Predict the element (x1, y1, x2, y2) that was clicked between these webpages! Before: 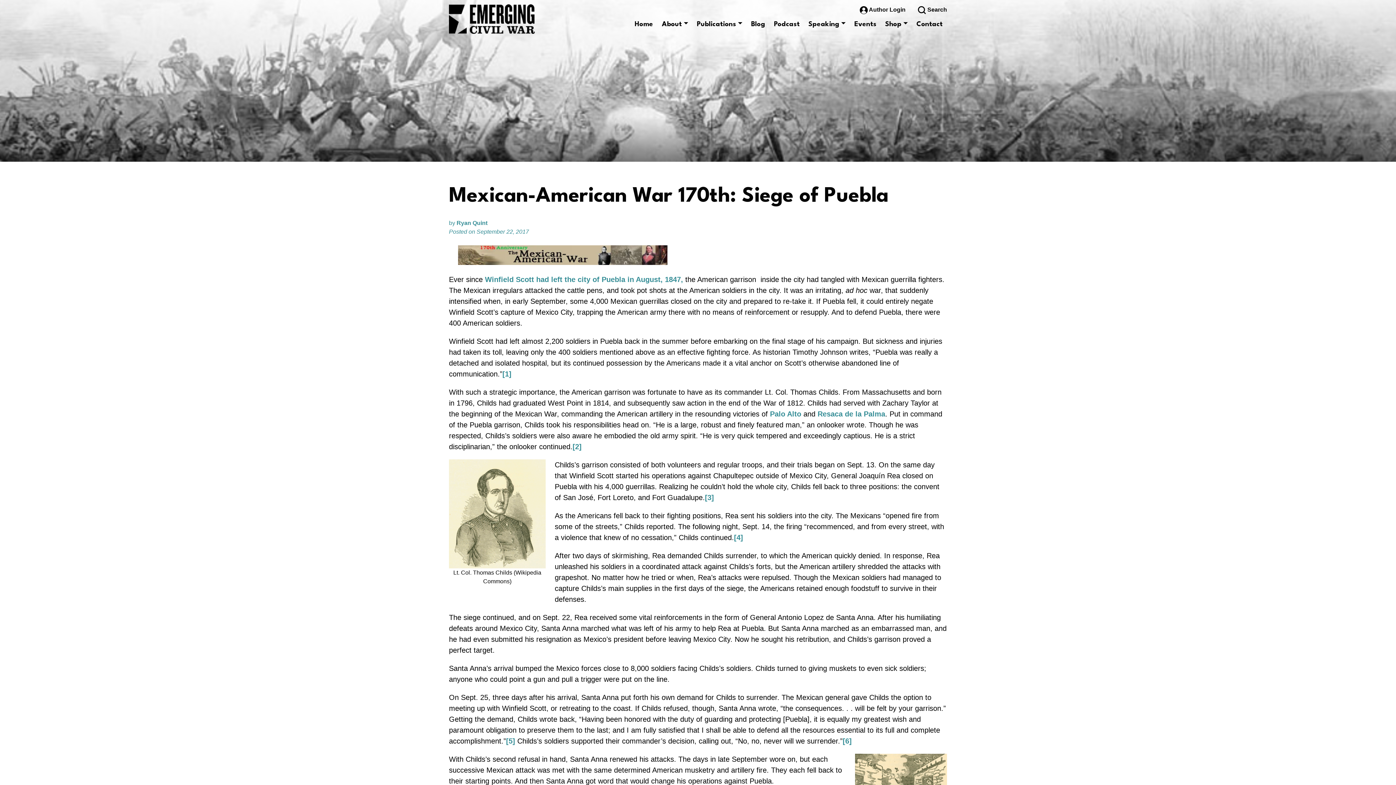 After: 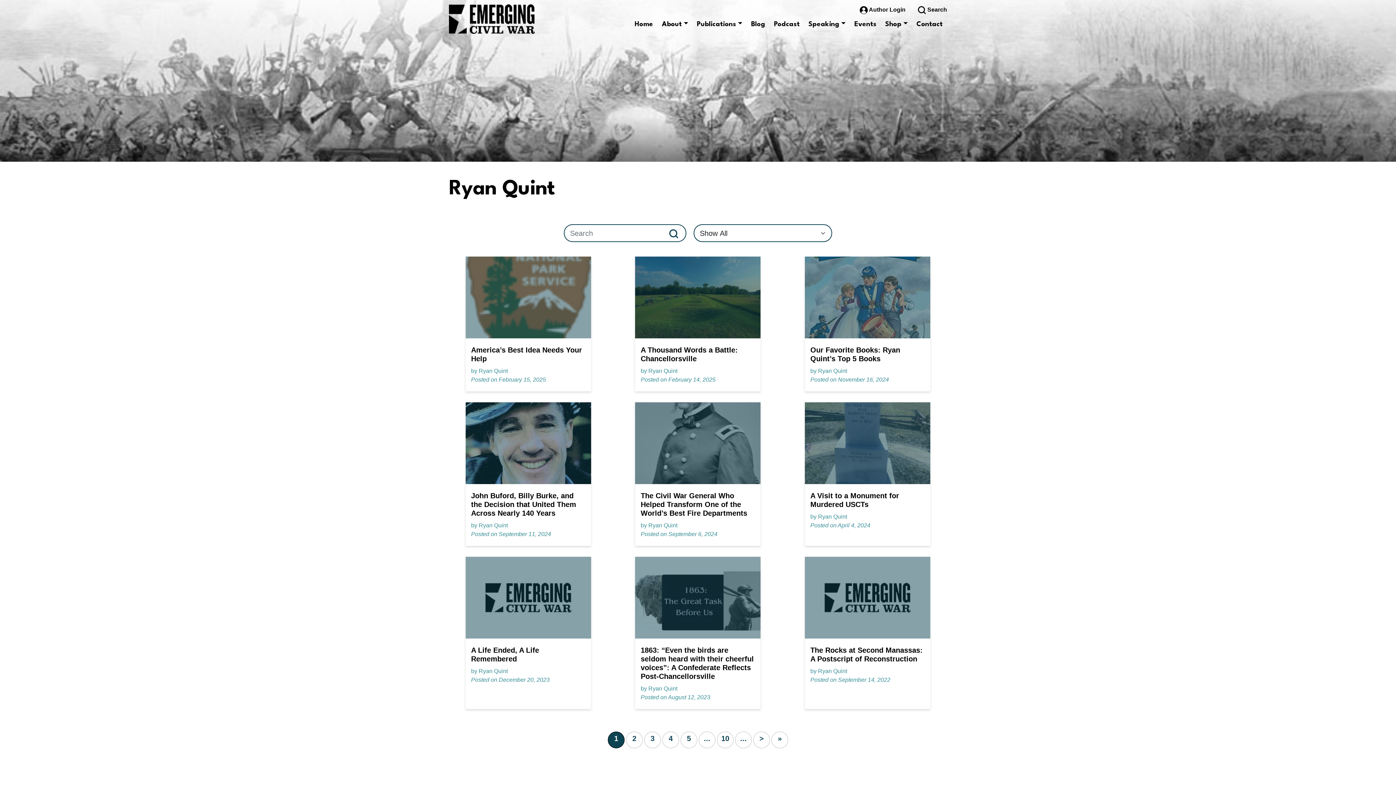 Action: label: Ryan Quint bbox: (456, 220, 487, 226)